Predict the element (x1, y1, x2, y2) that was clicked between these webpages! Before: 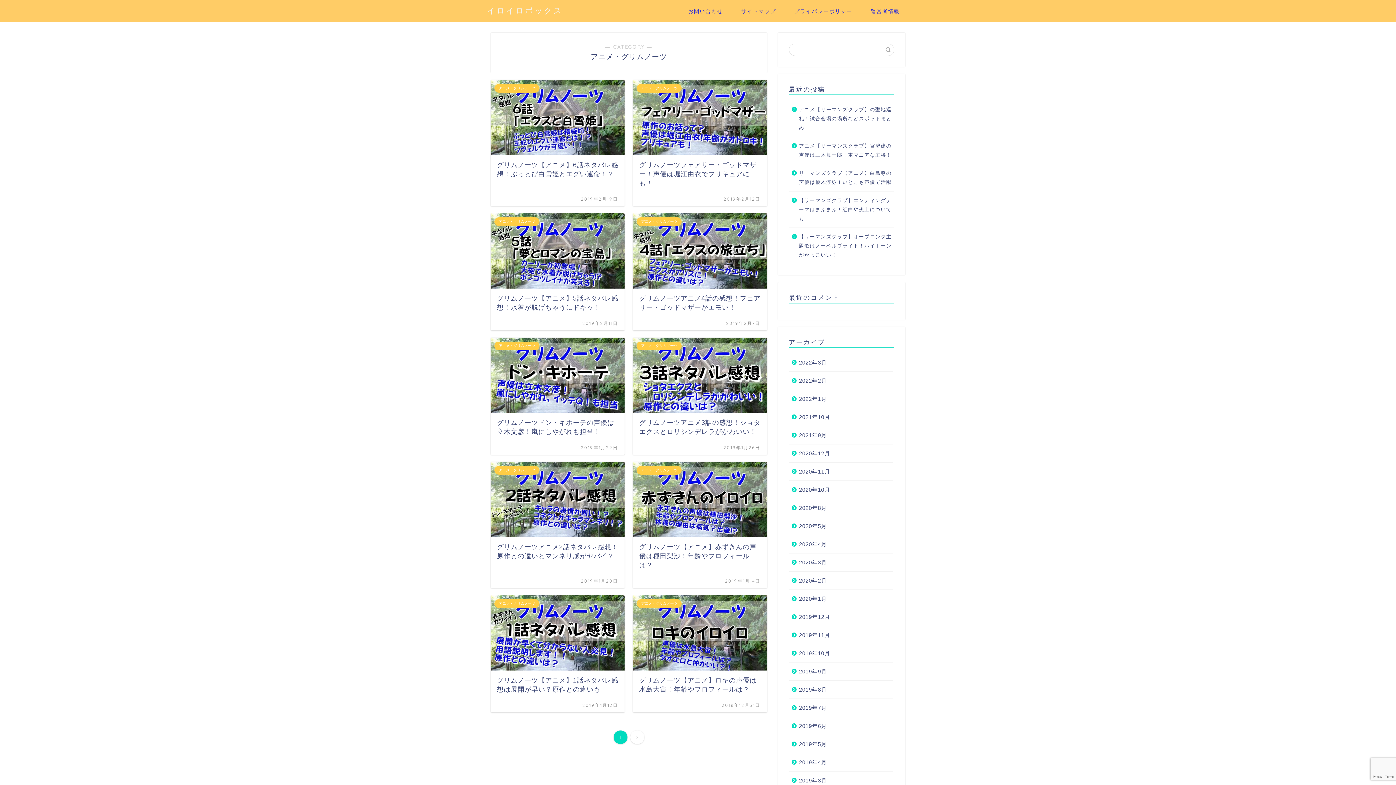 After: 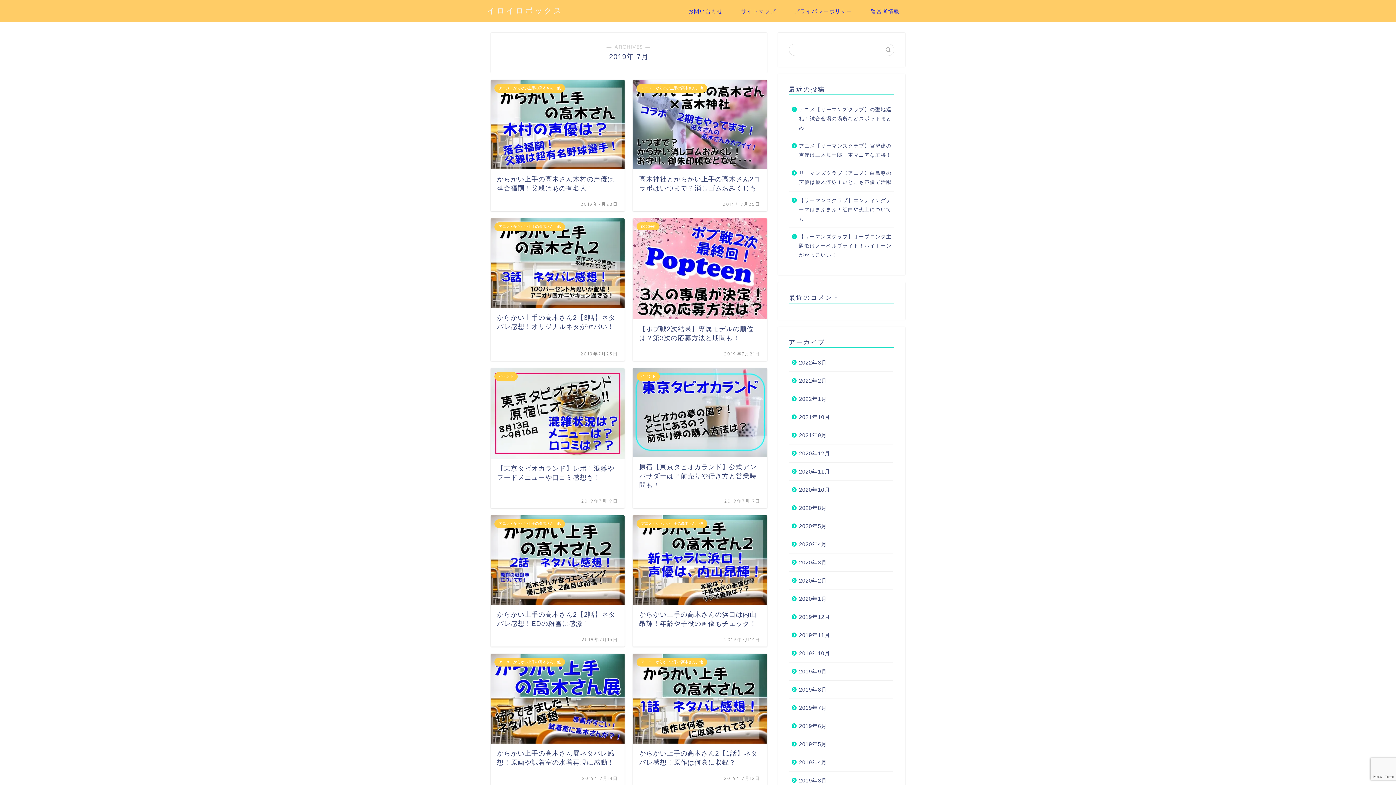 Action: bbox: (789, 699, 893, 717) label: 2019年7月